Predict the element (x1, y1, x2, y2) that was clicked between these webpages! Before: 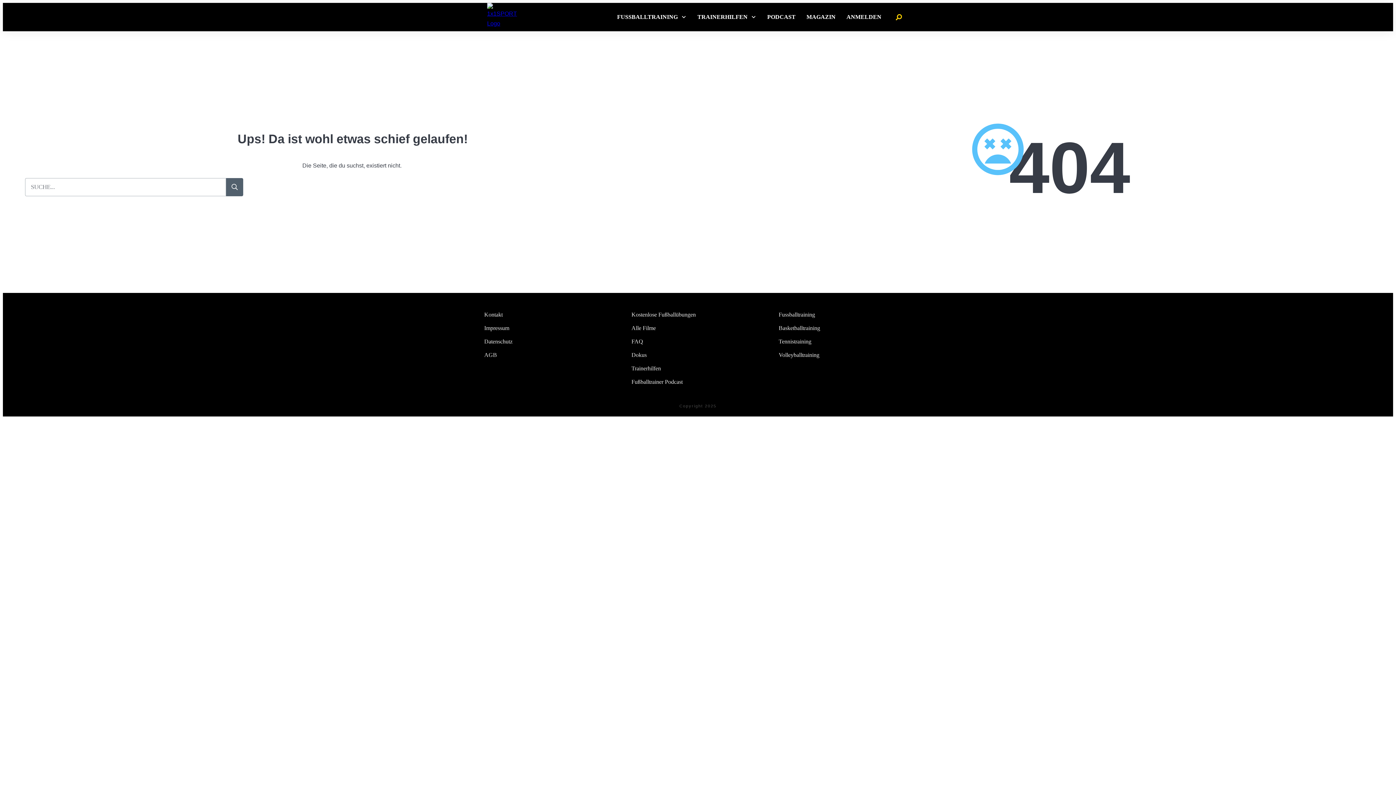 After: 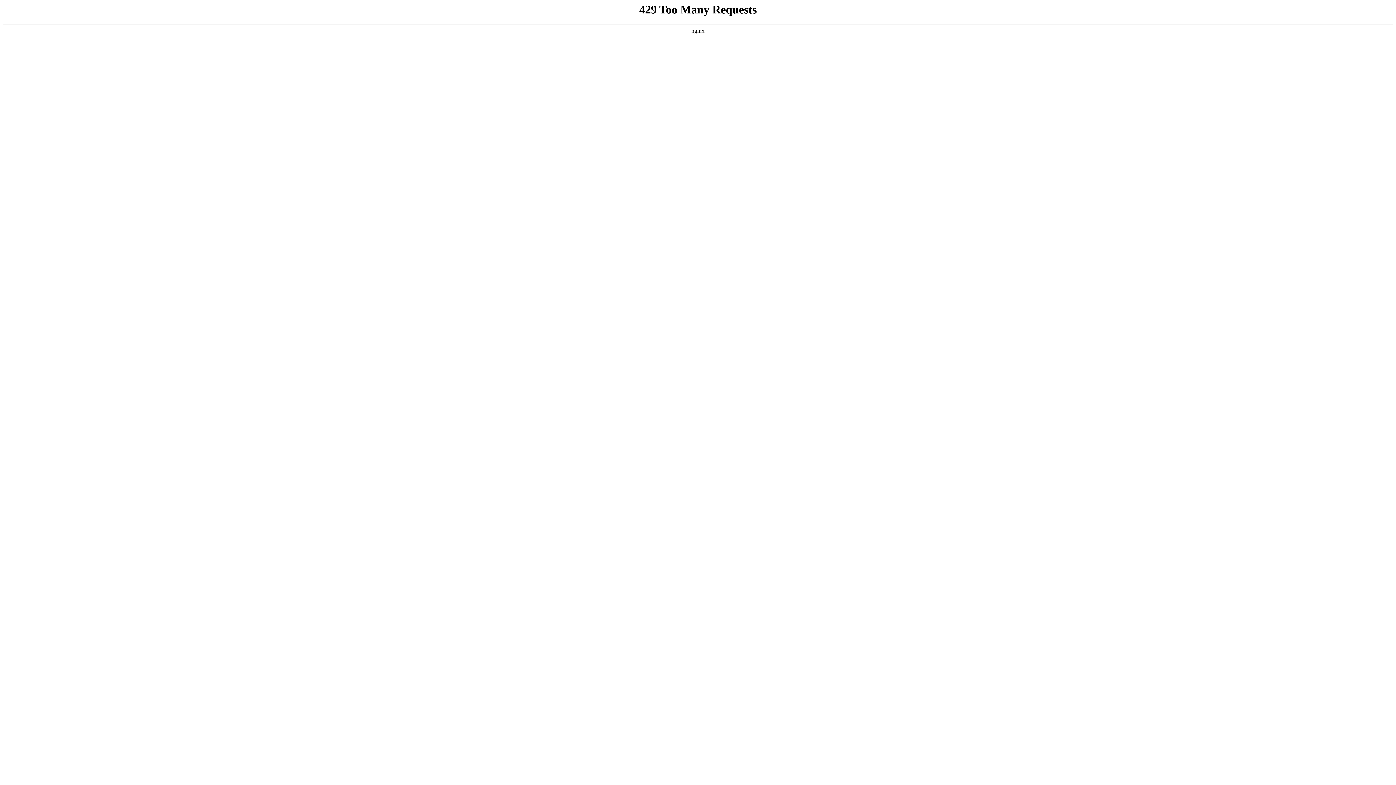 Action: bbox: (631, 310, 696, 318) label: Kostenlose Fußballübungen